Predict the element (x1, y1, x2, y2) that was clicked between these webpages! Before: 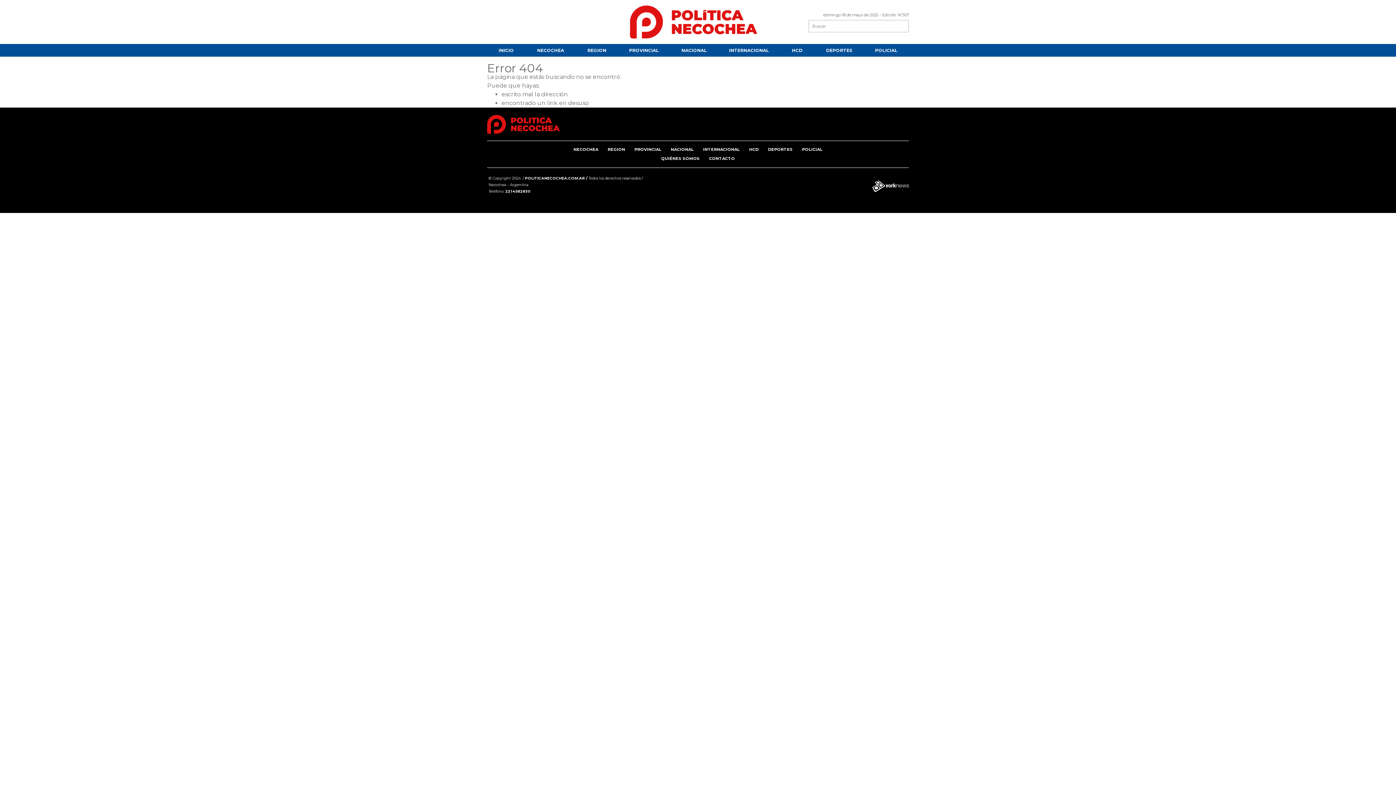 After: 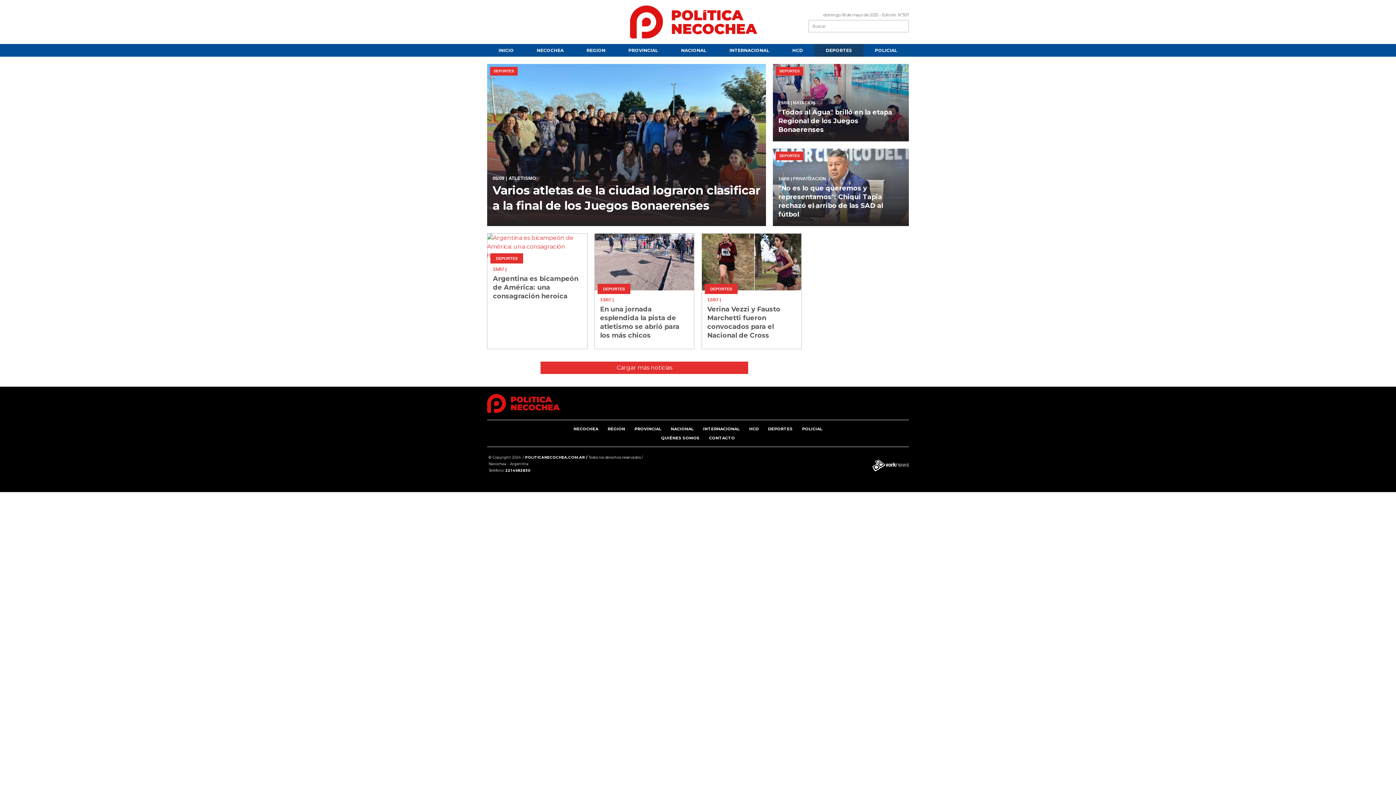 Action: bbox: (768, 147, 792, 152) label: DEPORTES